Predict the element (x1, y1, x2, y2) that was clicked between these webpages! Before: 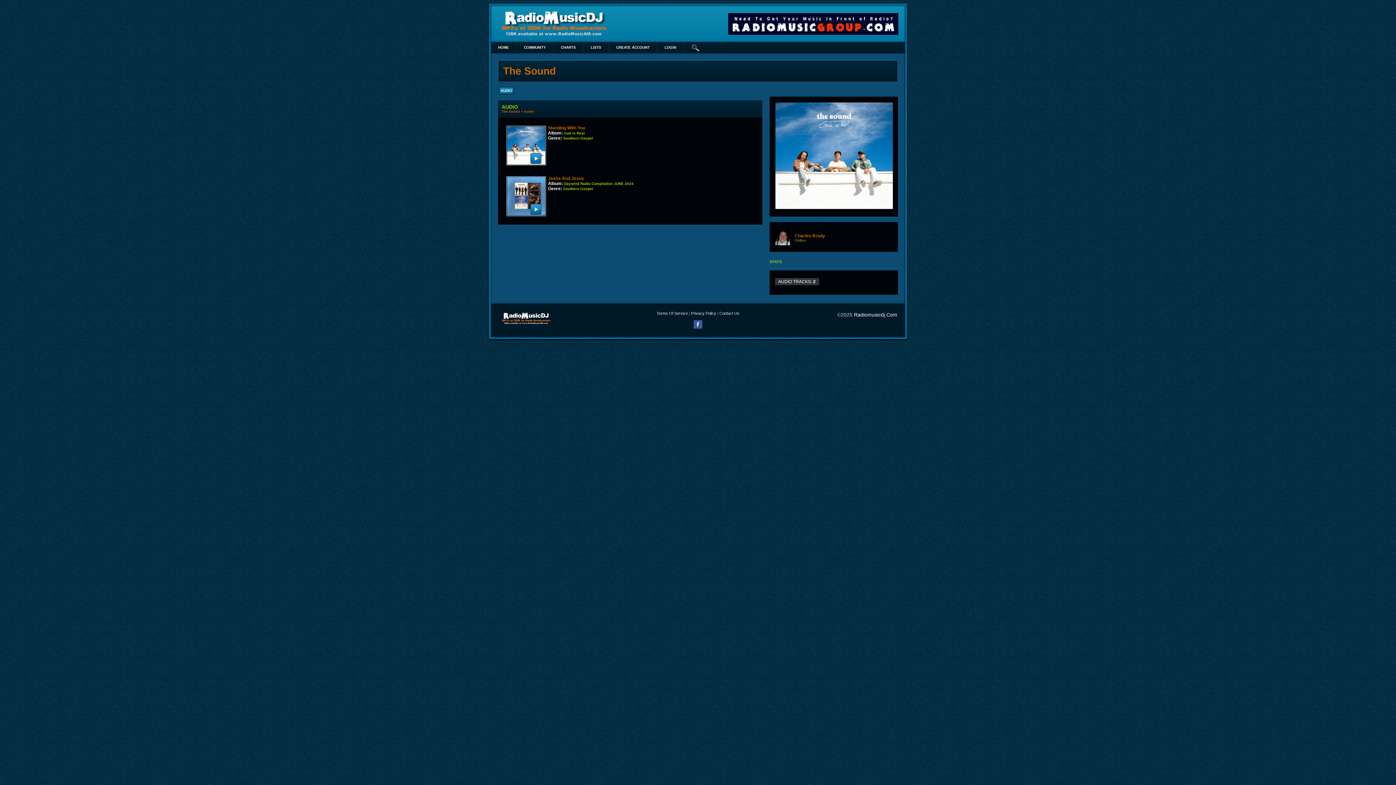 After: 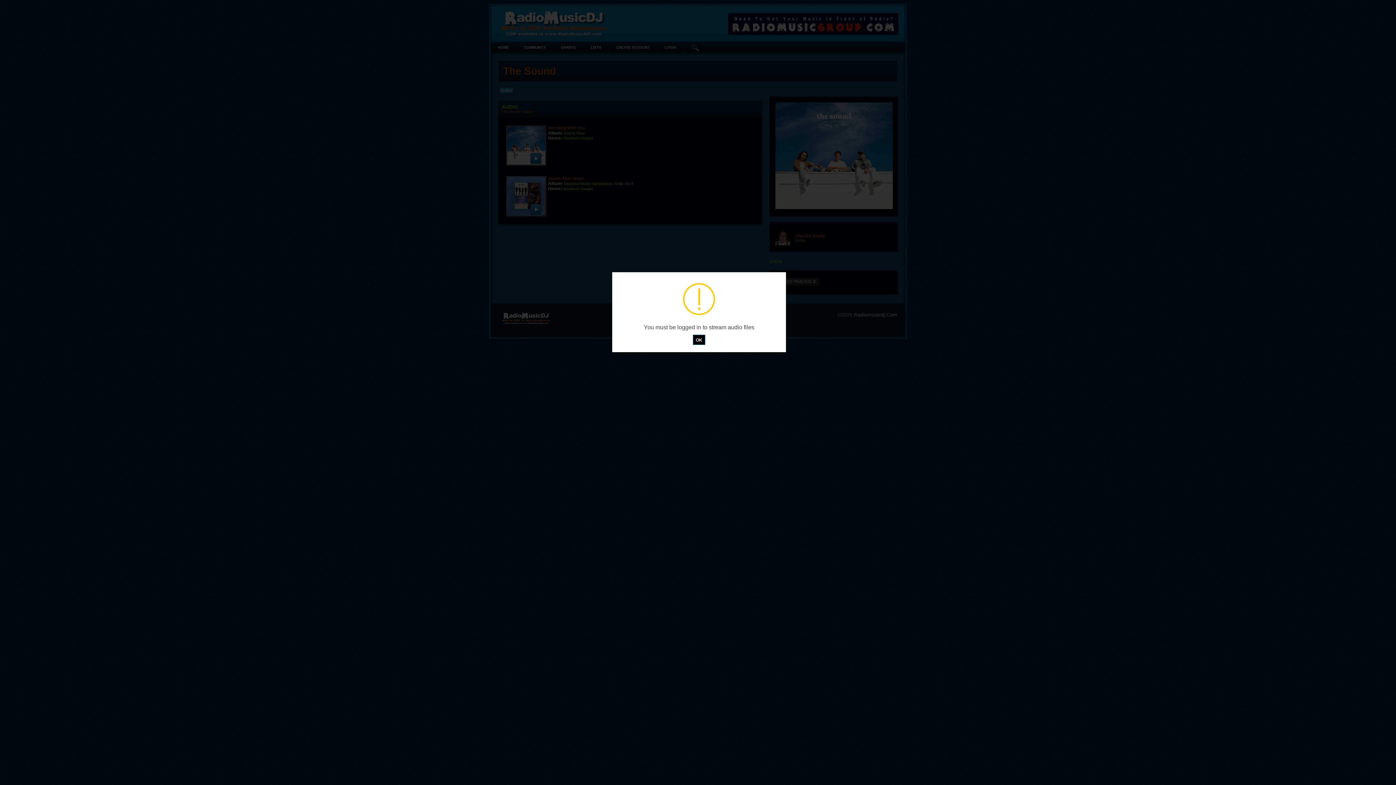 Action: bbox: (529, 152, 542, 164)